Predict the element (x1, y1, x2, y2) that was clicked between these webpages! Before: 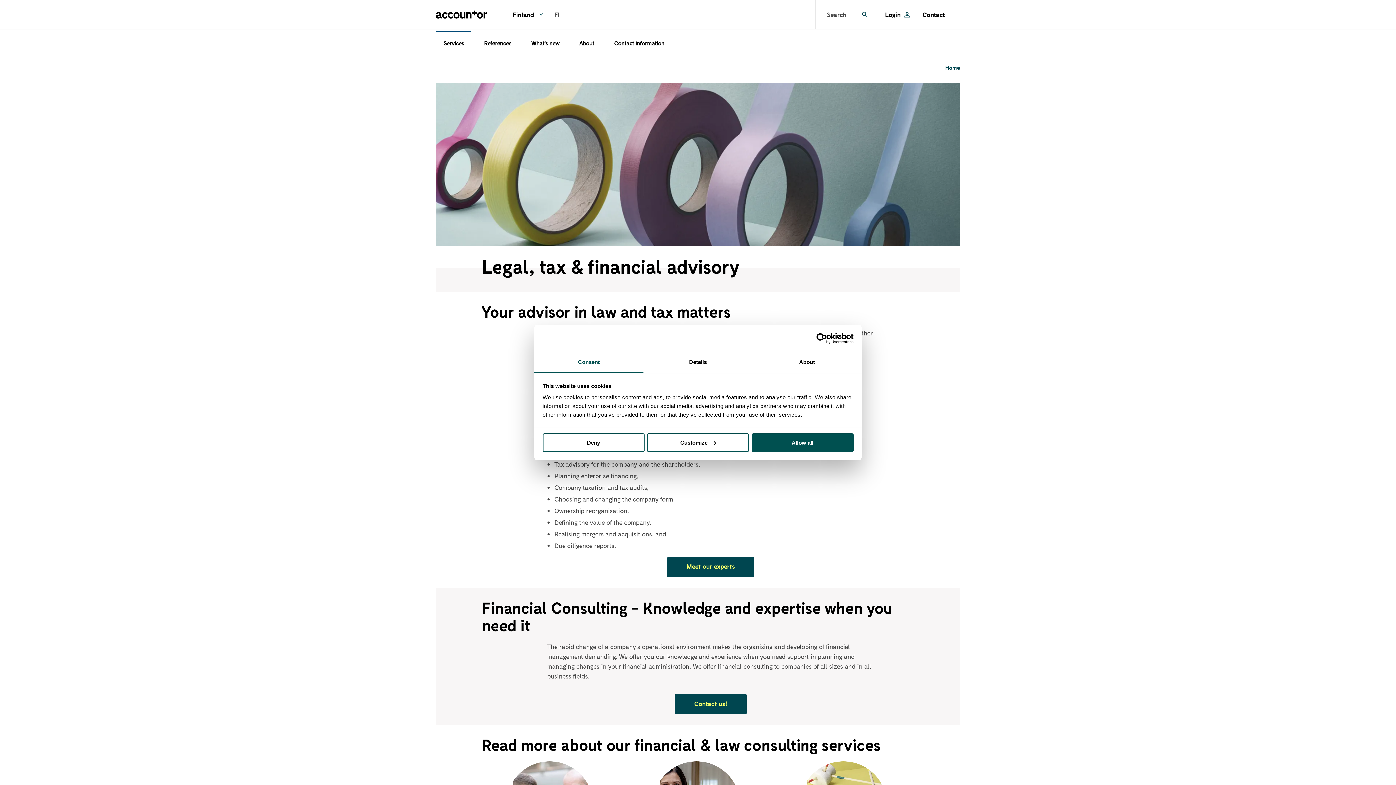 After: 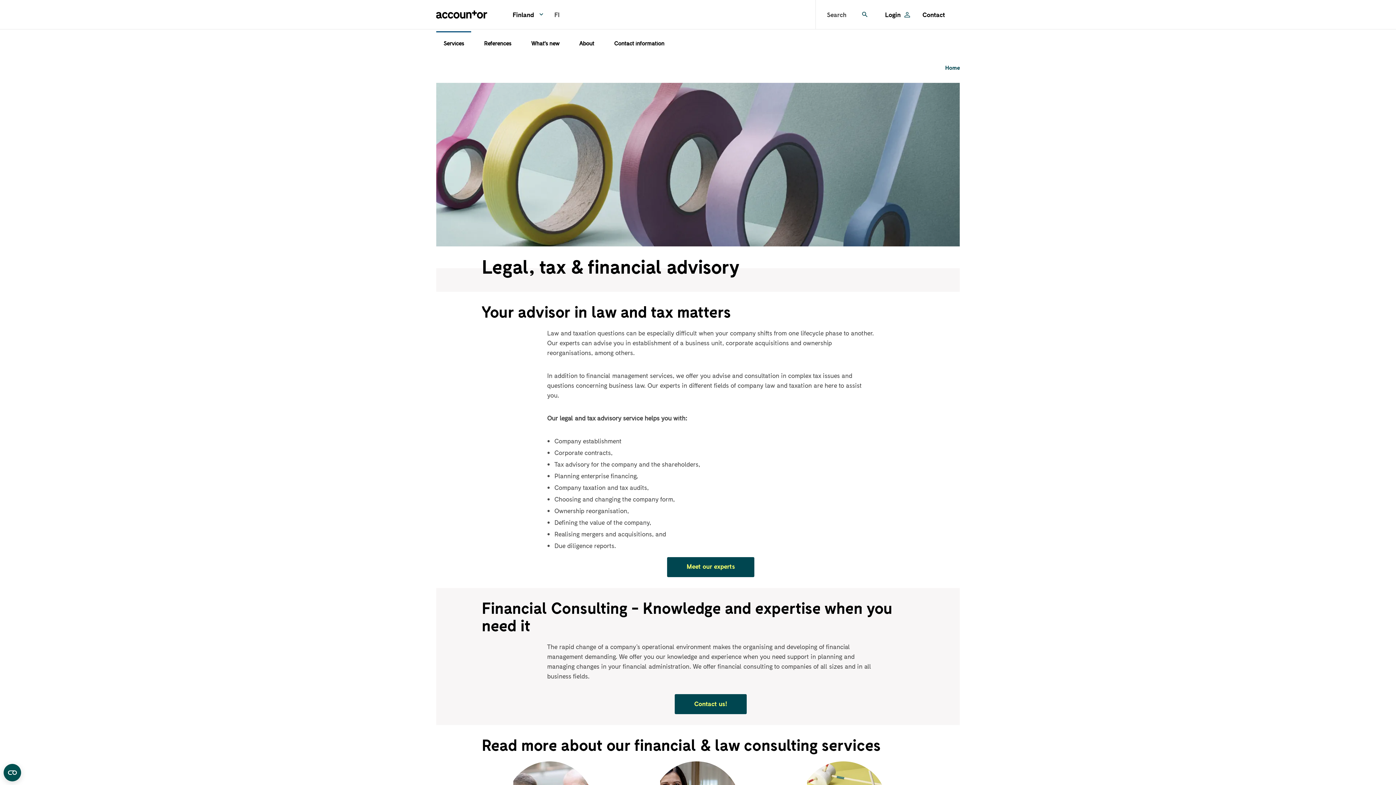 Action: bbox: (542, 433, 644, 452) label: Deny